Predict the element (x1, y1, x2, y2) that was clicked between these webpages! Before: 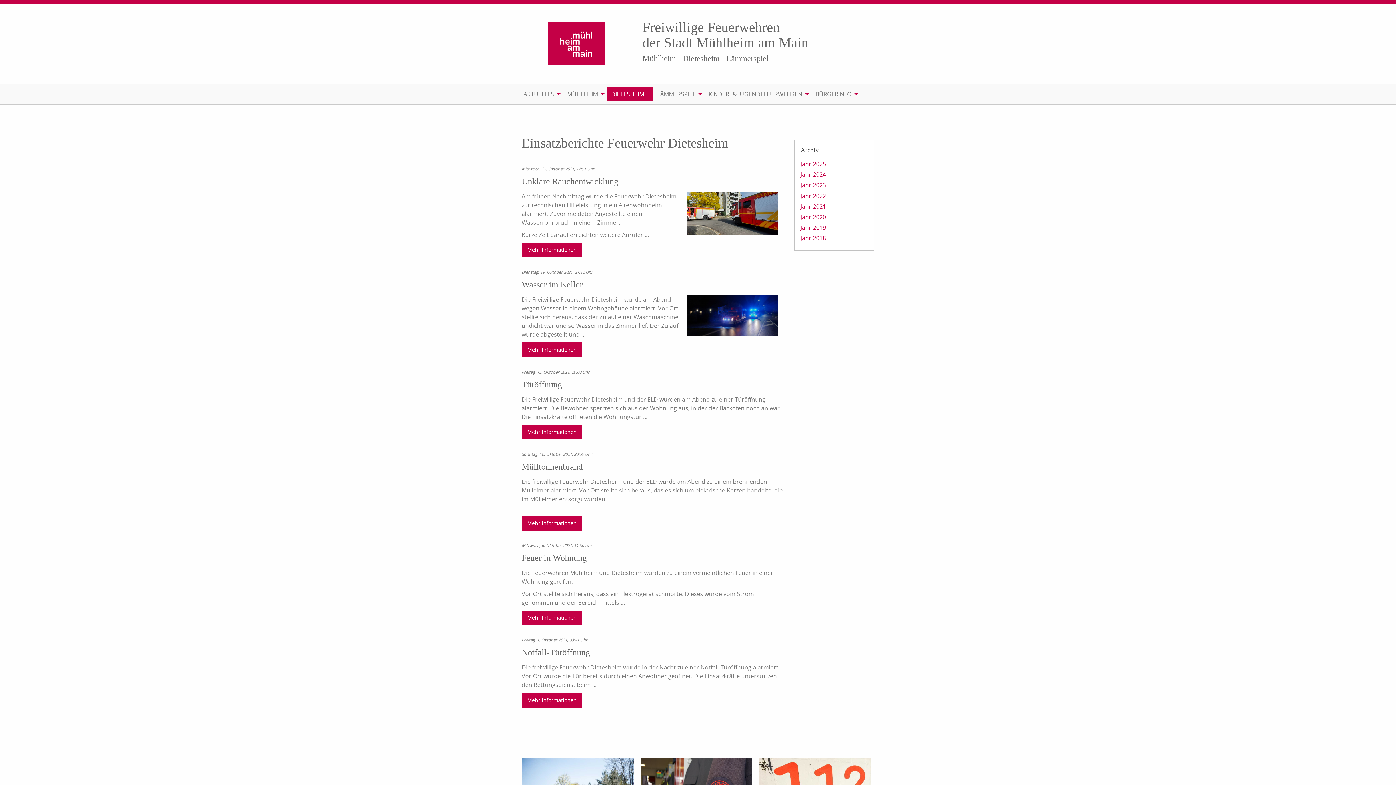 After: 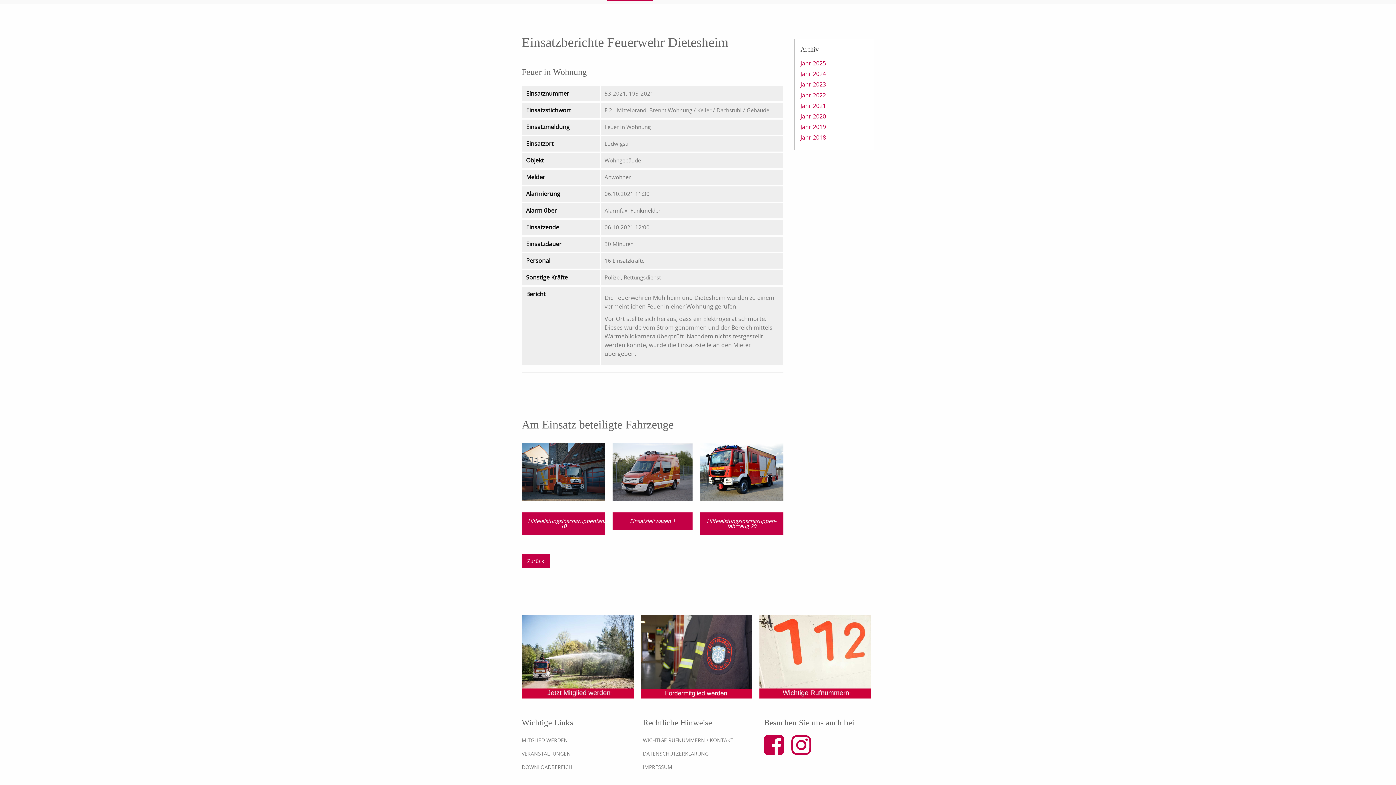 Action: label: Mehr Informationen bbox: (521, 610, 582, 625)